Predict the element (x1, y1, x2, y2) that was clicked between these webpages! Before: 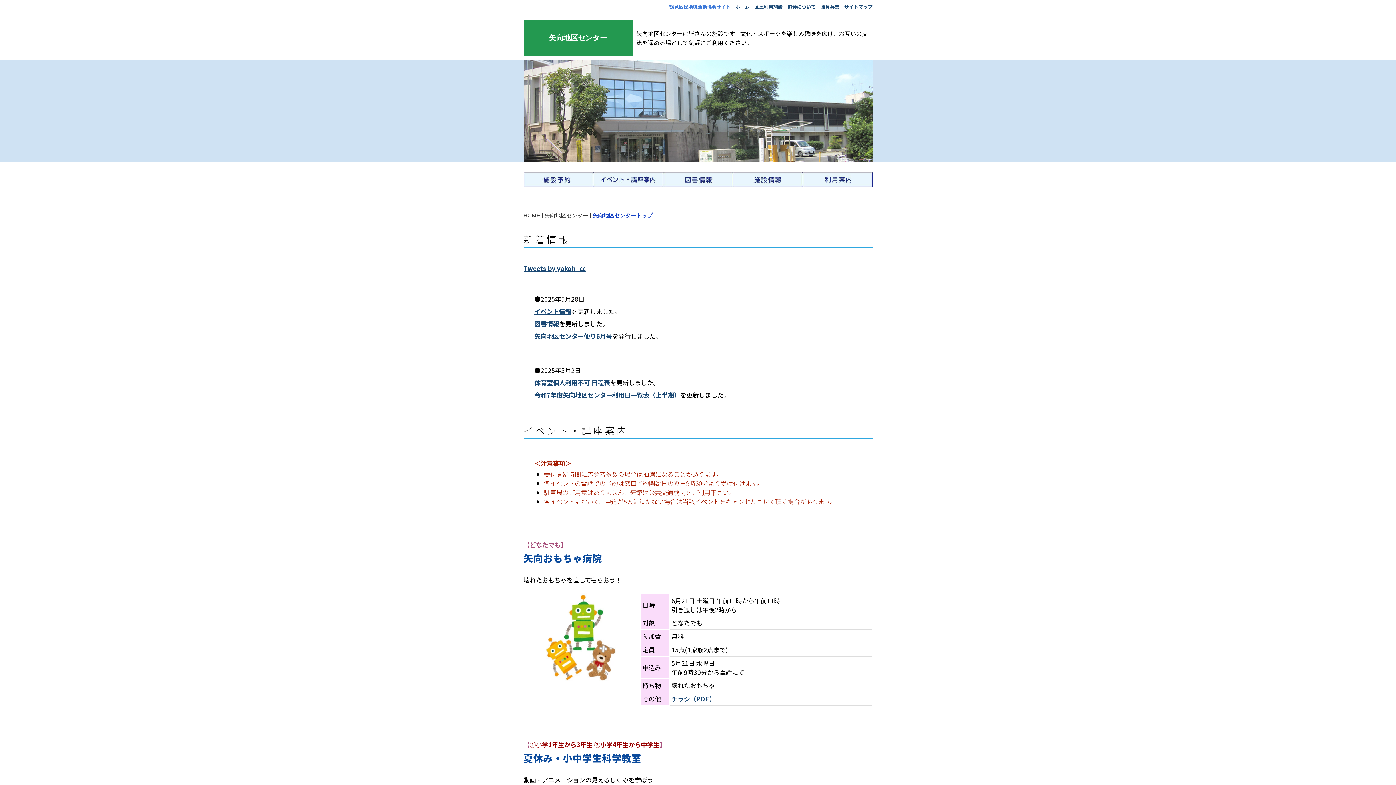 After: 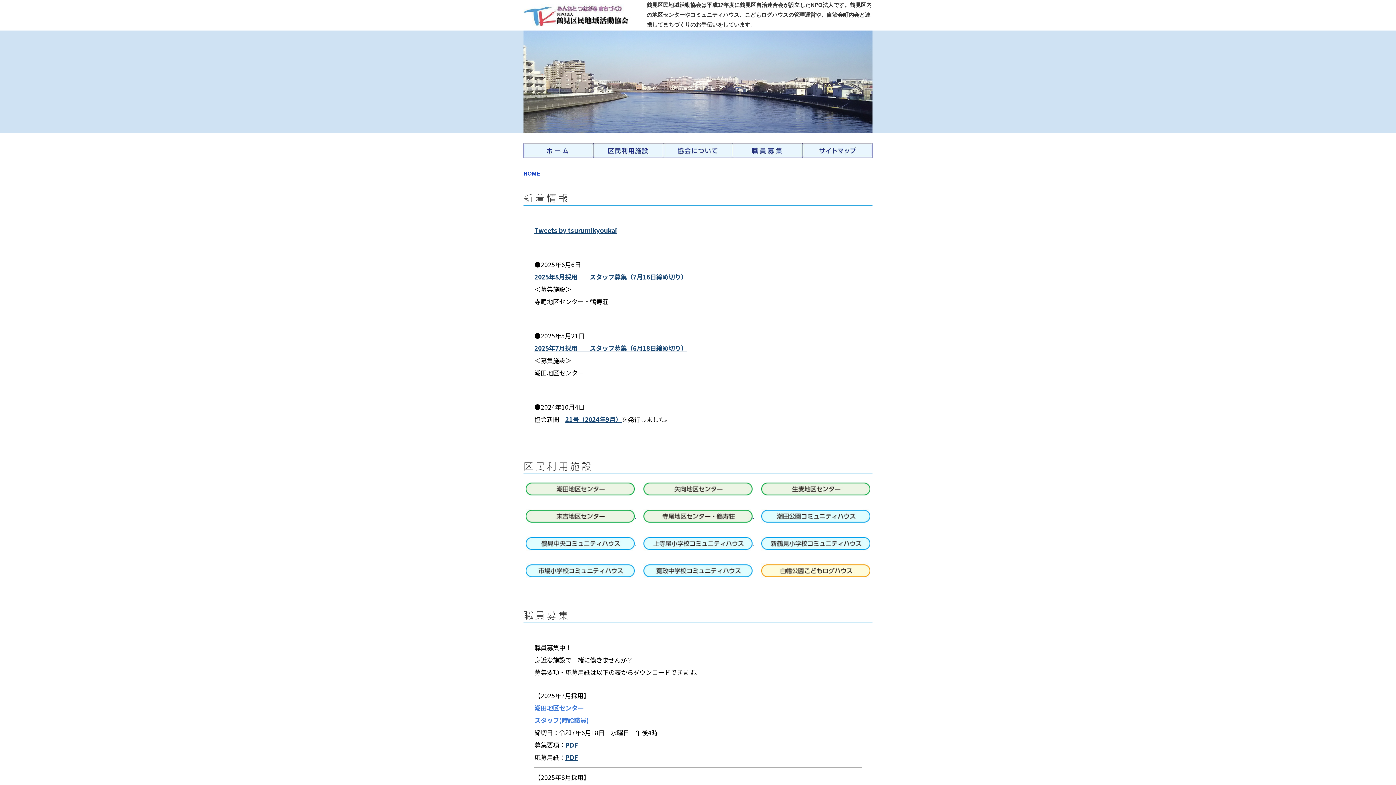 Action: bbox: (523, 212, 540, 218) label: HOME